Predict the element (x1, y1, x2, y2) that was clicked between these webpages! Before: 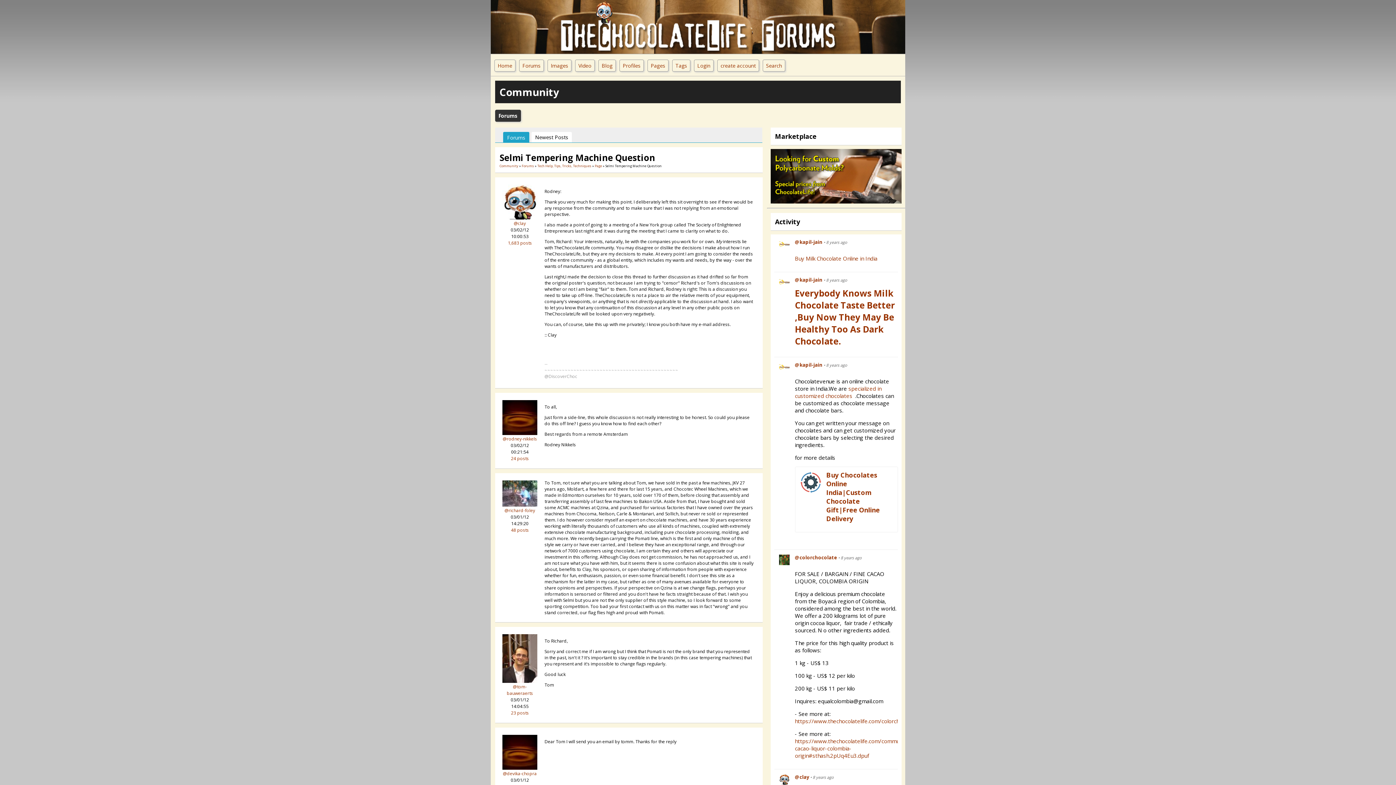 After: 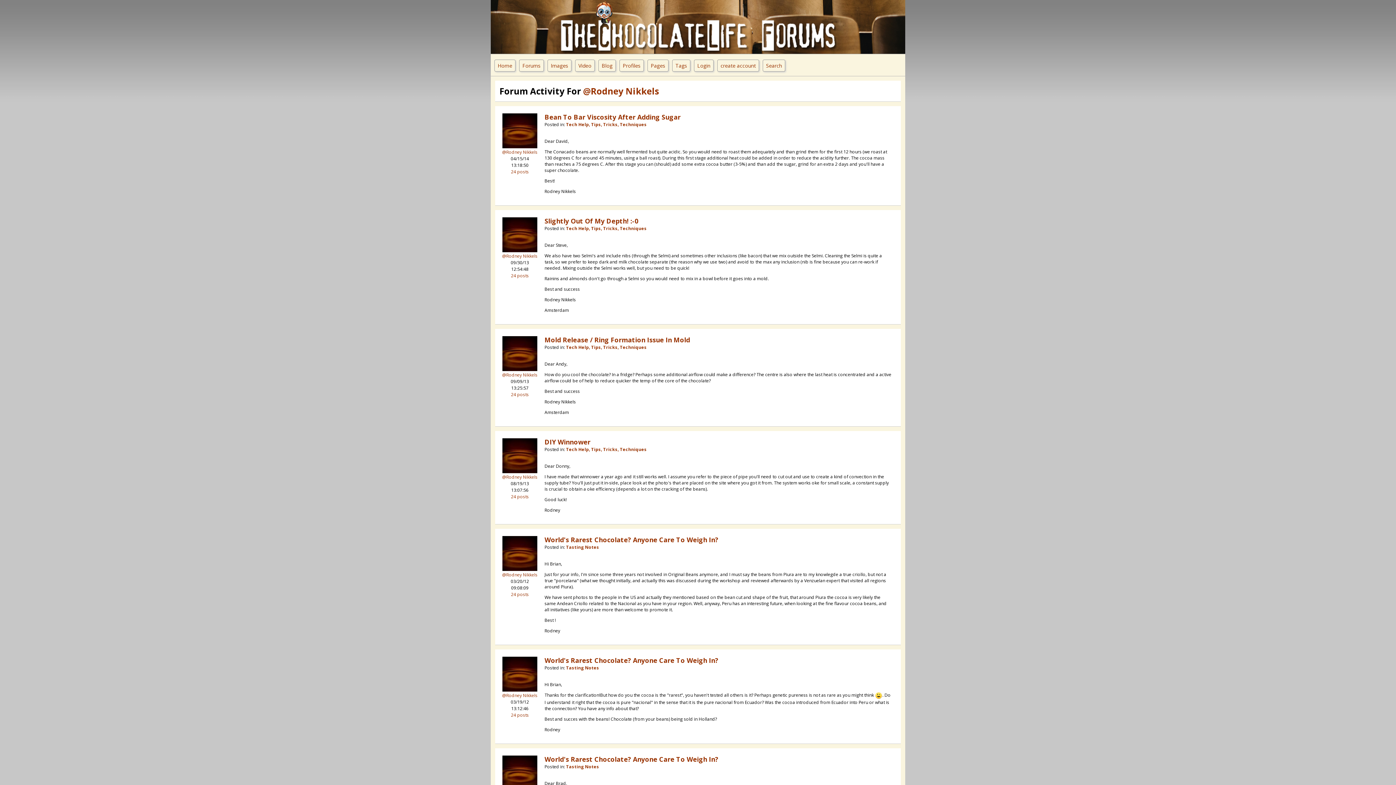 Action: label: 24 posts bbox: (511, 455, 528, 461)